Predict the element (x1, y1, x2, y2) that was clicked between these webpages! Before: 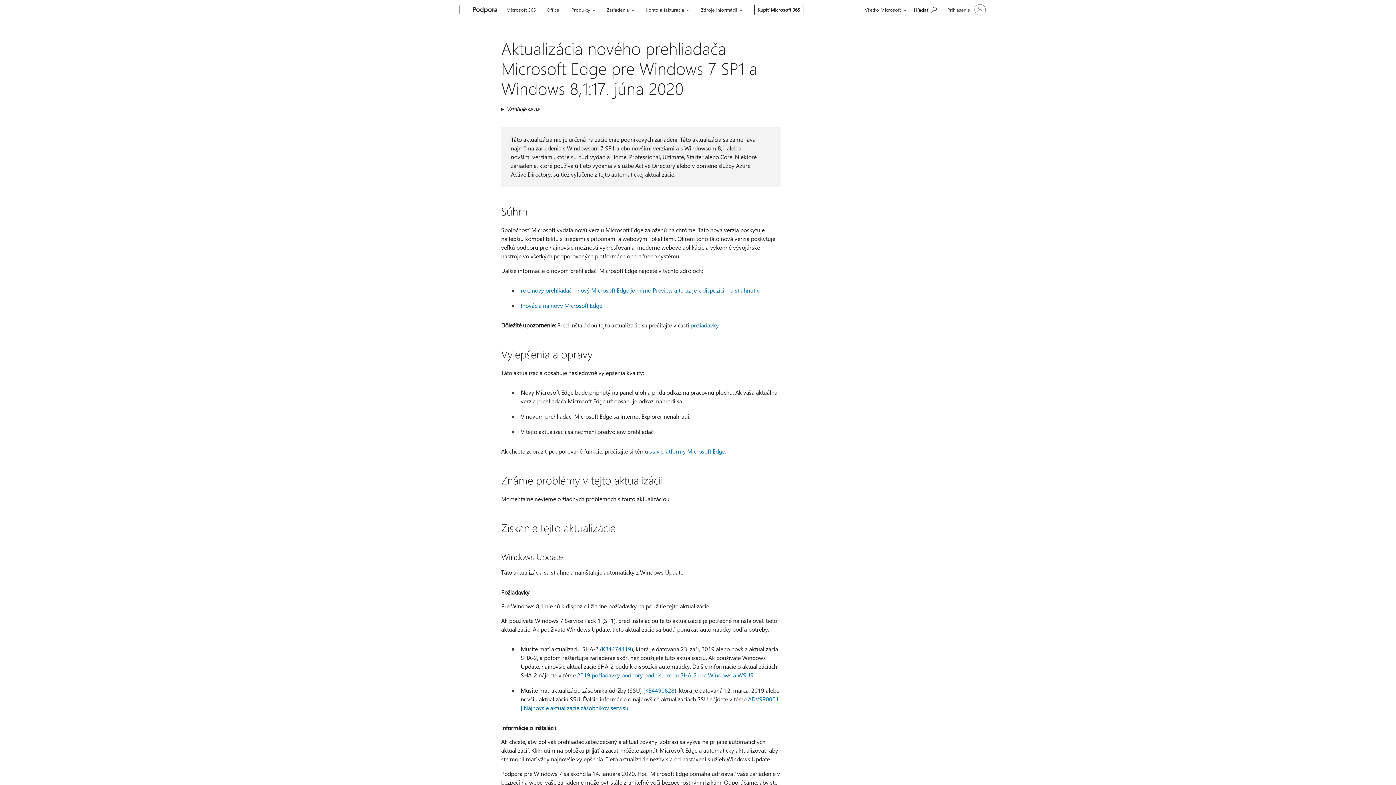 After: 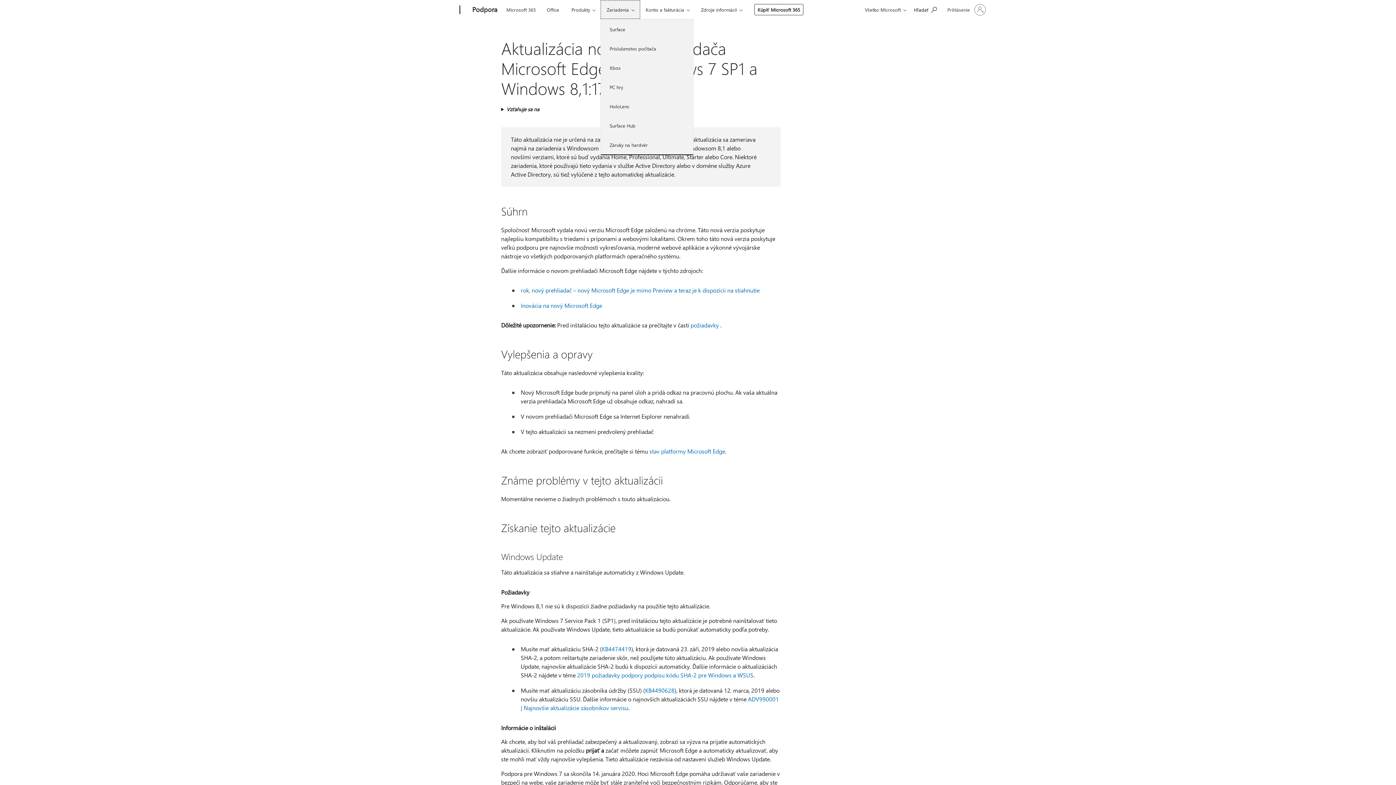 Action: bbox: (600, 0, 640, 18) label: Zariadenia